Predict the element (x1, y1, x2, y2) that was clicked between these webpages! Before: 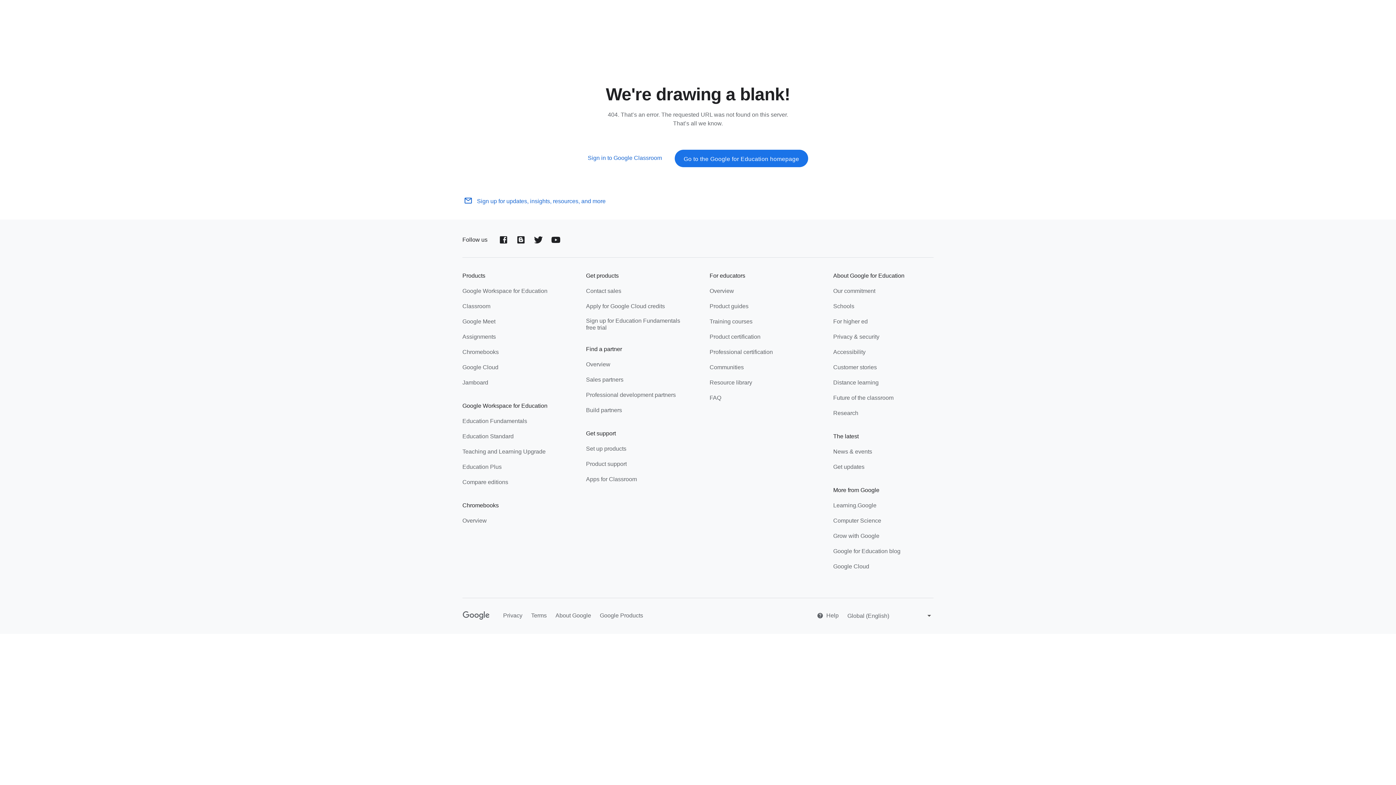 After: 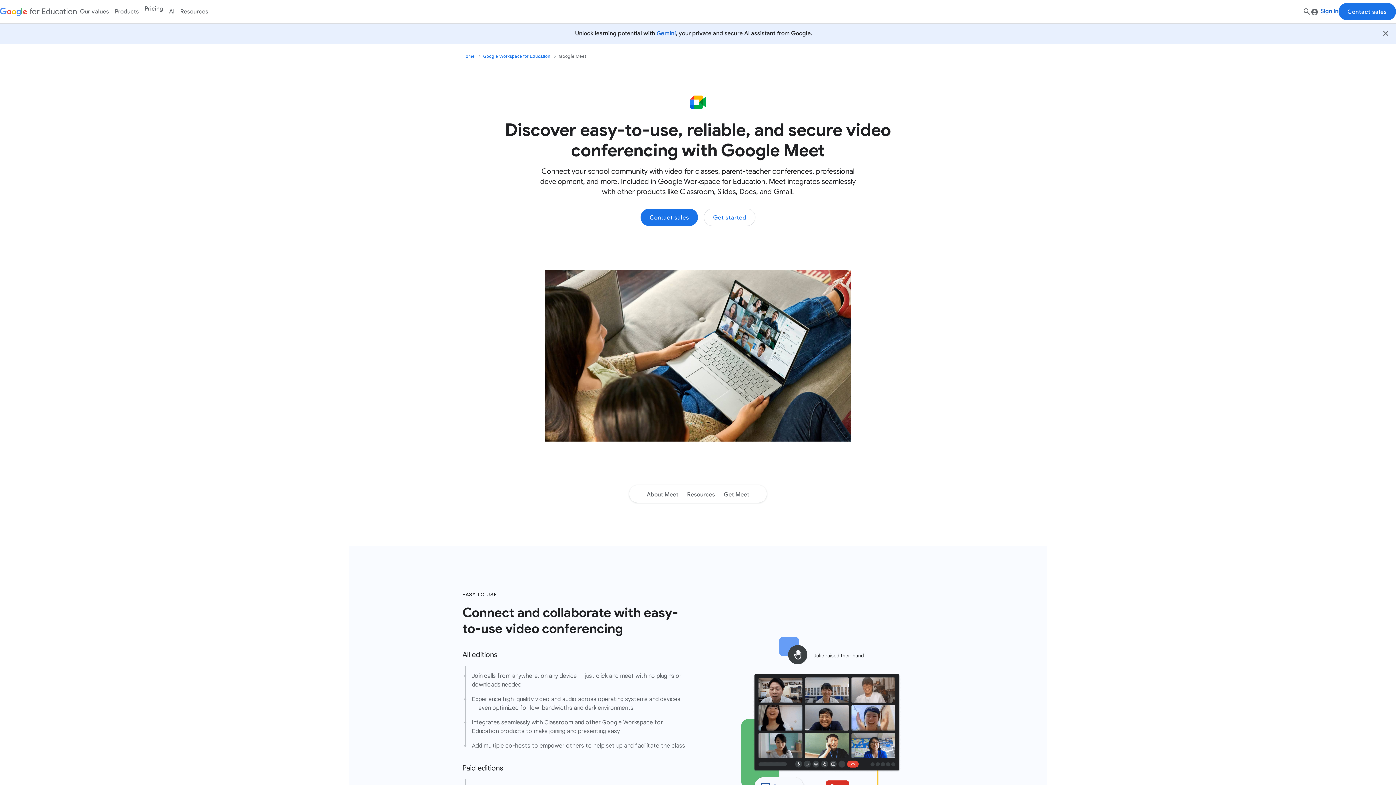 Action: bbox: (462, 318, 495, 326) label: Google Meet